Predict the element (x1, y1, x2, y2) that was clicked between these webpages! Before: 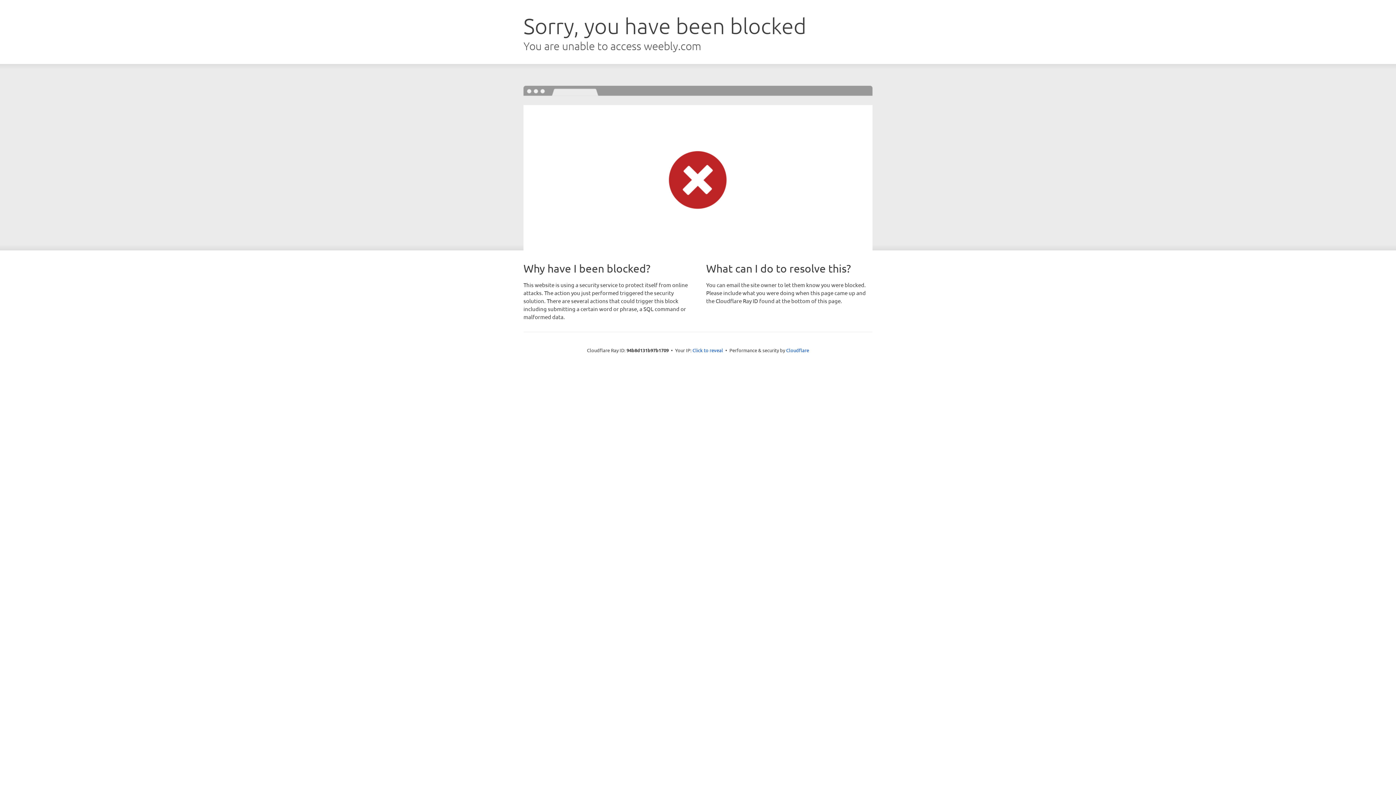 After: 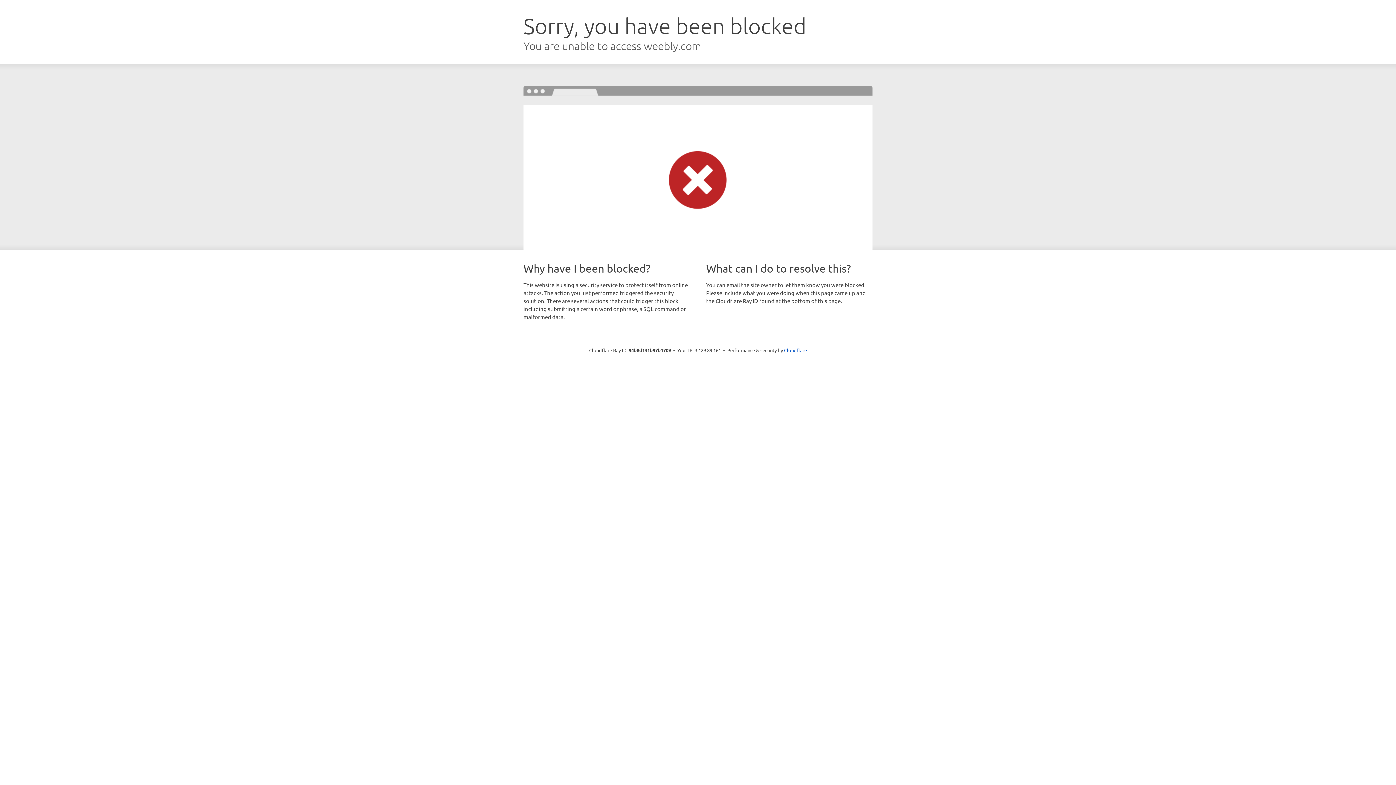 Action: label: Click to reveal bbox: (692, 346, 723, 353)